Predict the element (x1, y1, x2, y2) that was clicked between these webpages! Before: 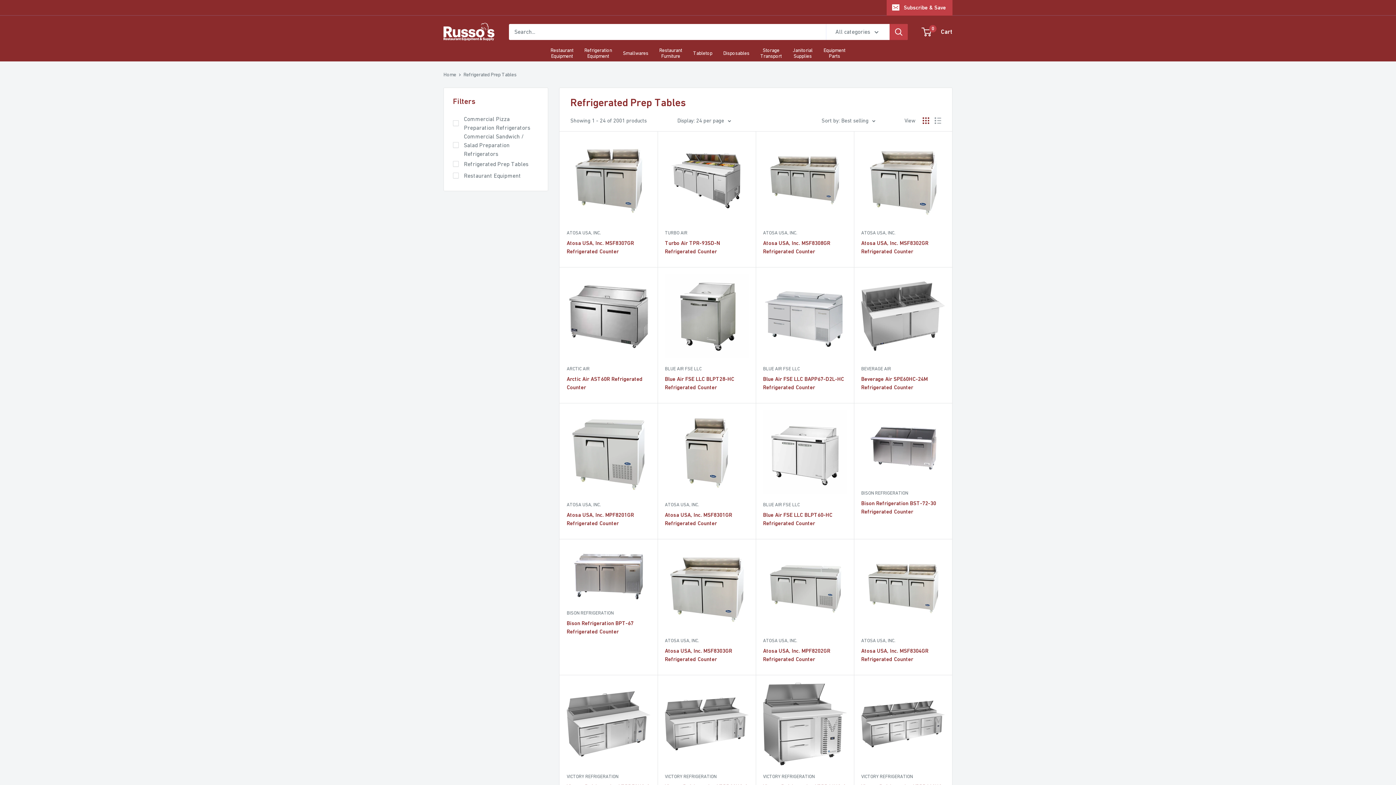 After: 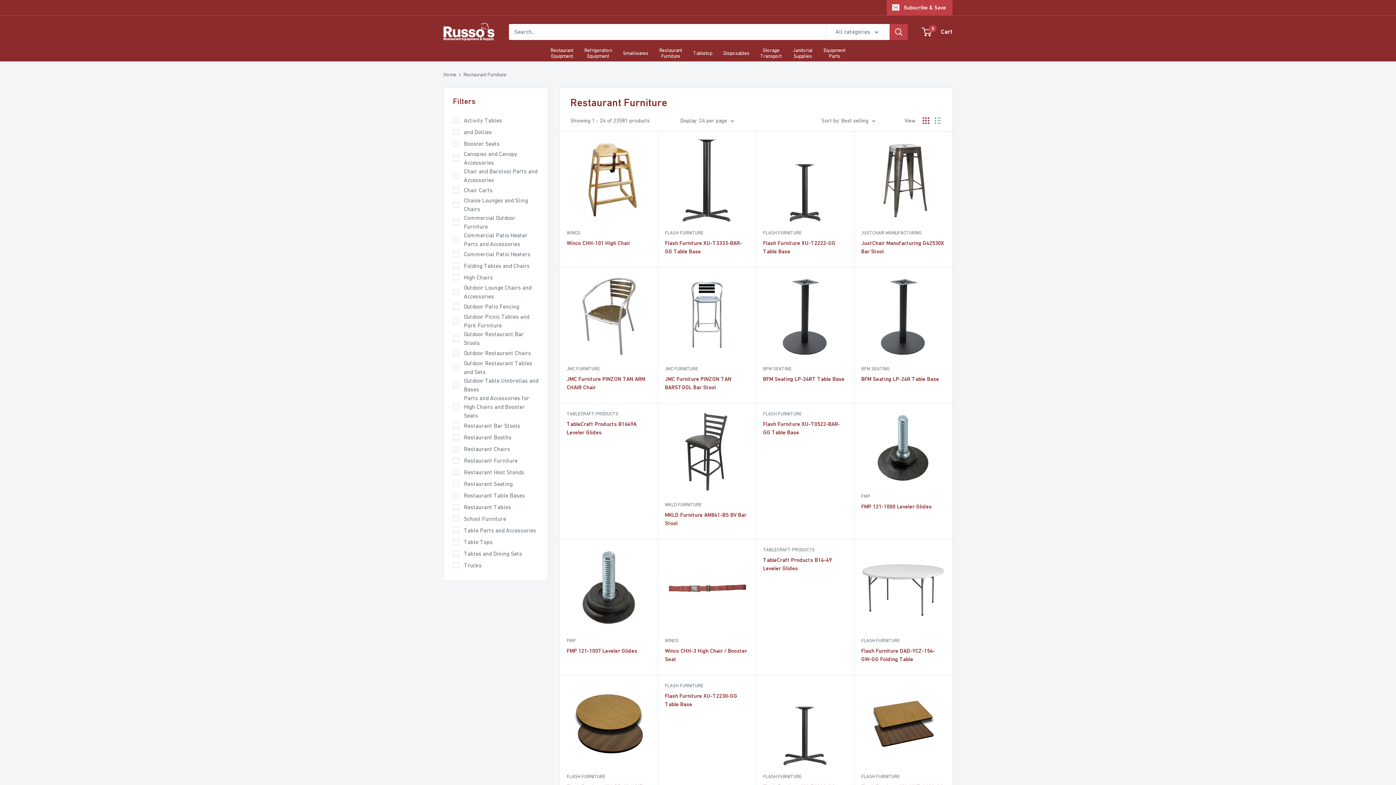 Action: bbox: (654, 44, 687, 61) label: Restaurant
Furniture